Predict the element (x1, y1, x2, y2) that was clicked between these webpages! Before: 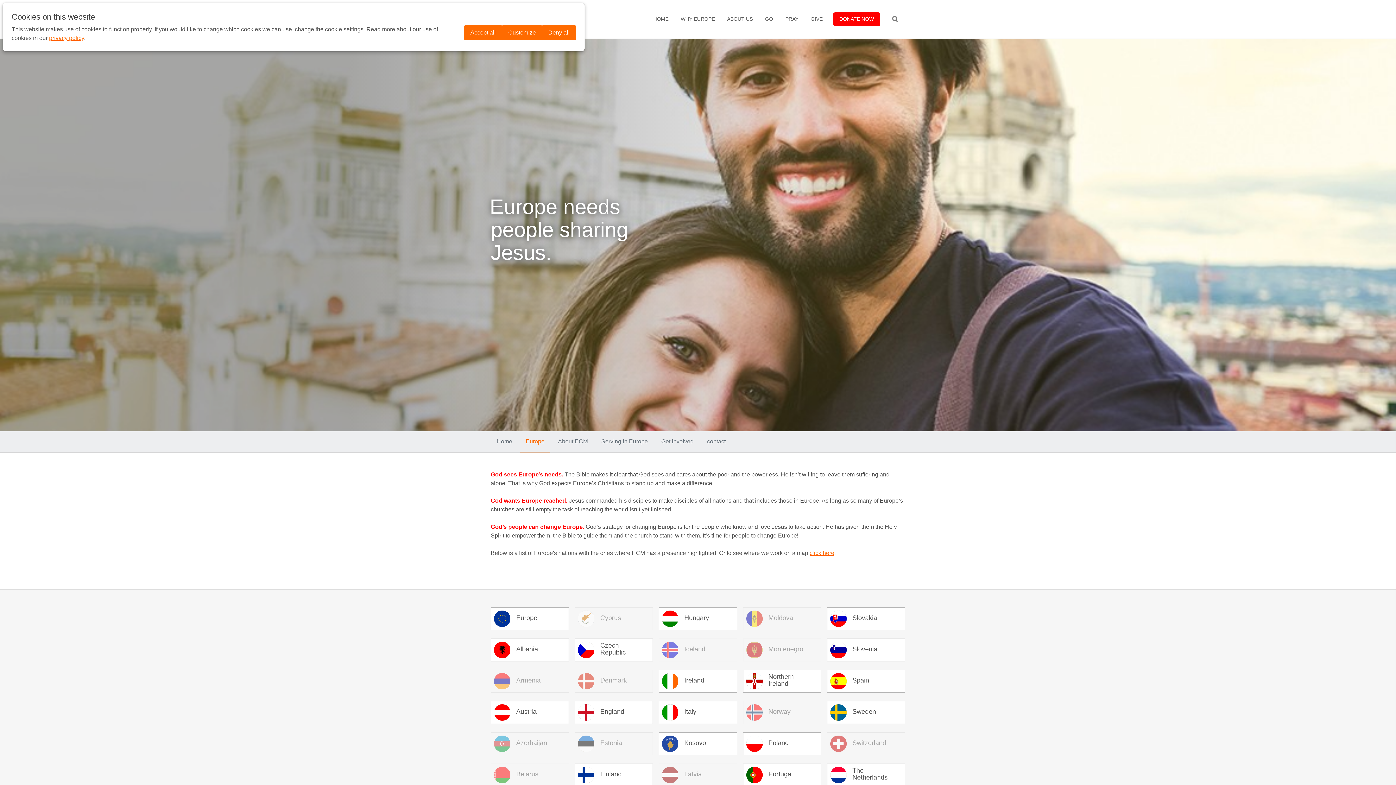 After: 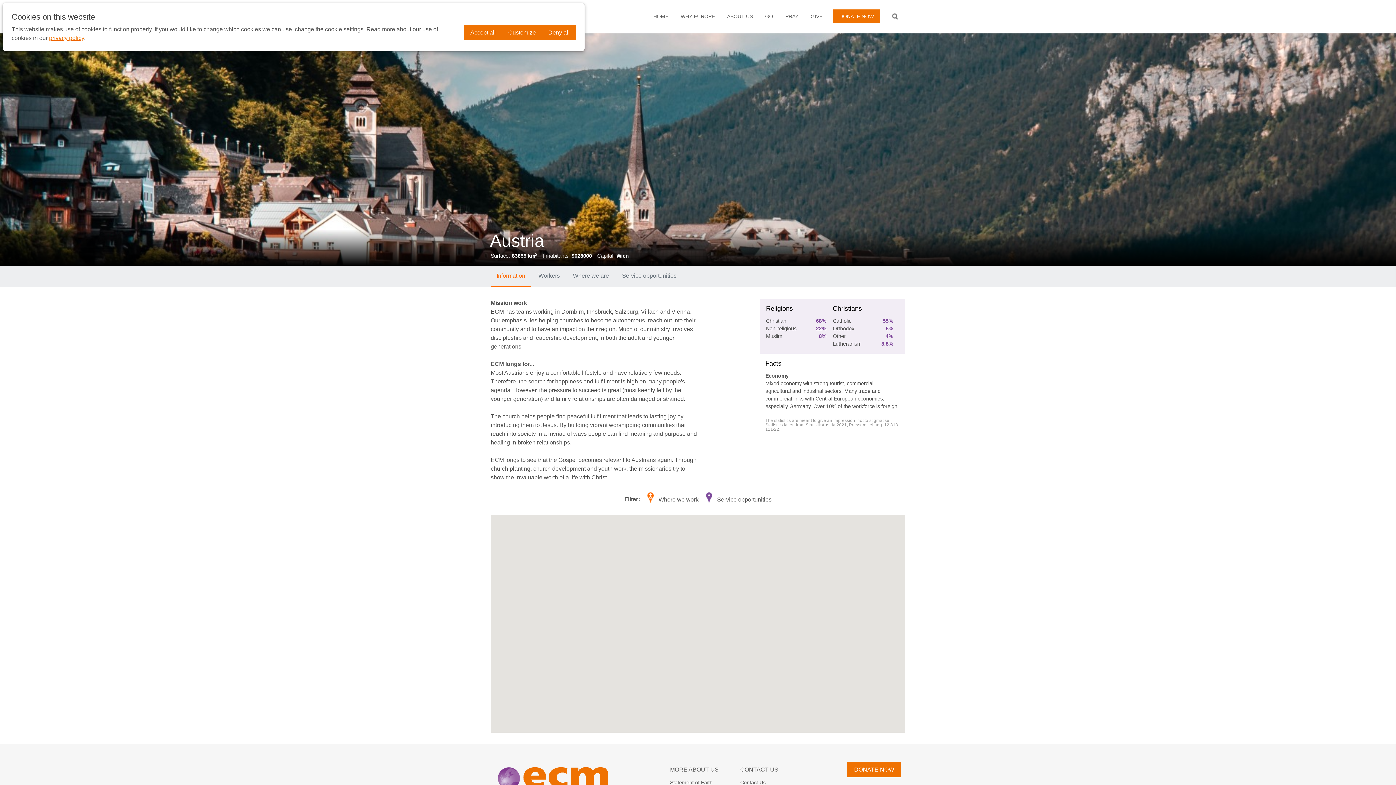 Action: bbox: (490, 701, 569, 724) label: Austria